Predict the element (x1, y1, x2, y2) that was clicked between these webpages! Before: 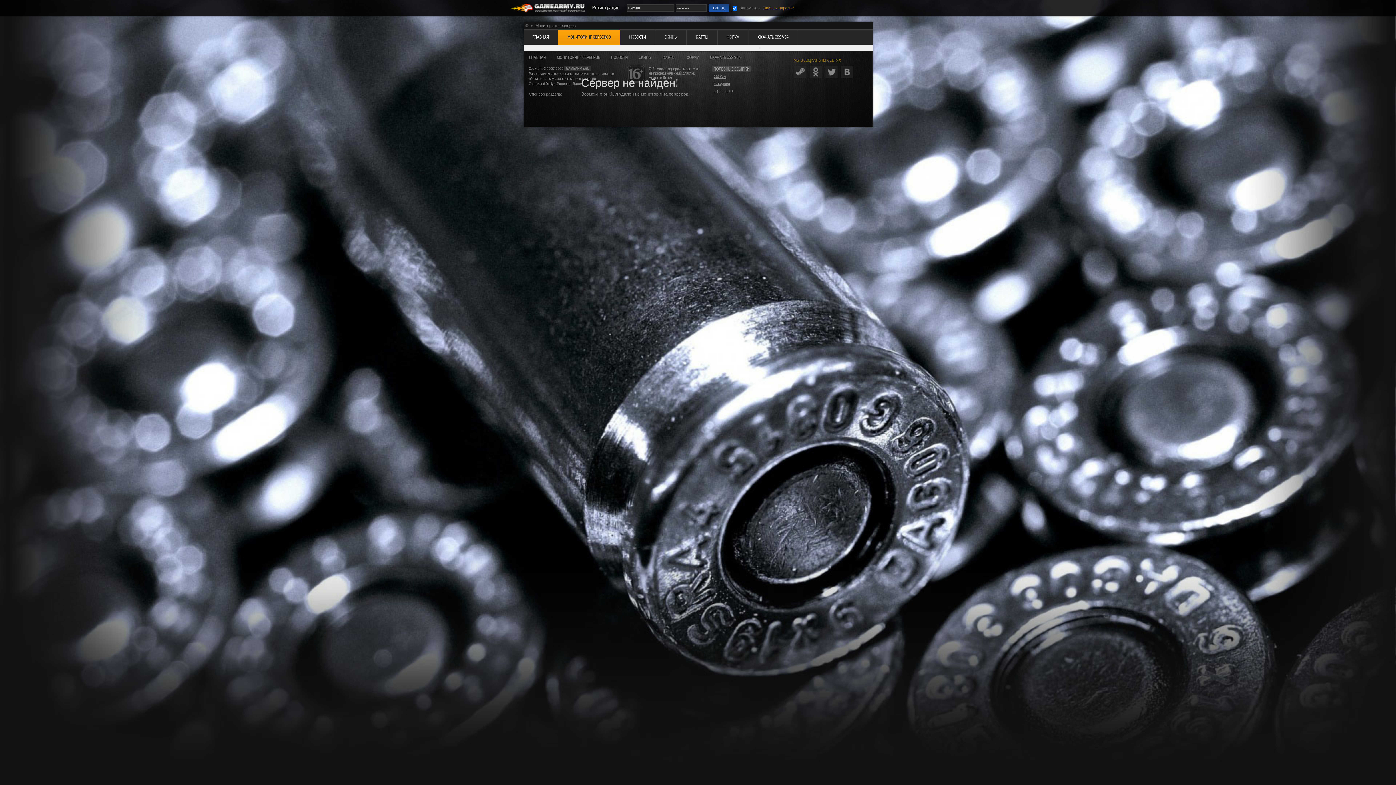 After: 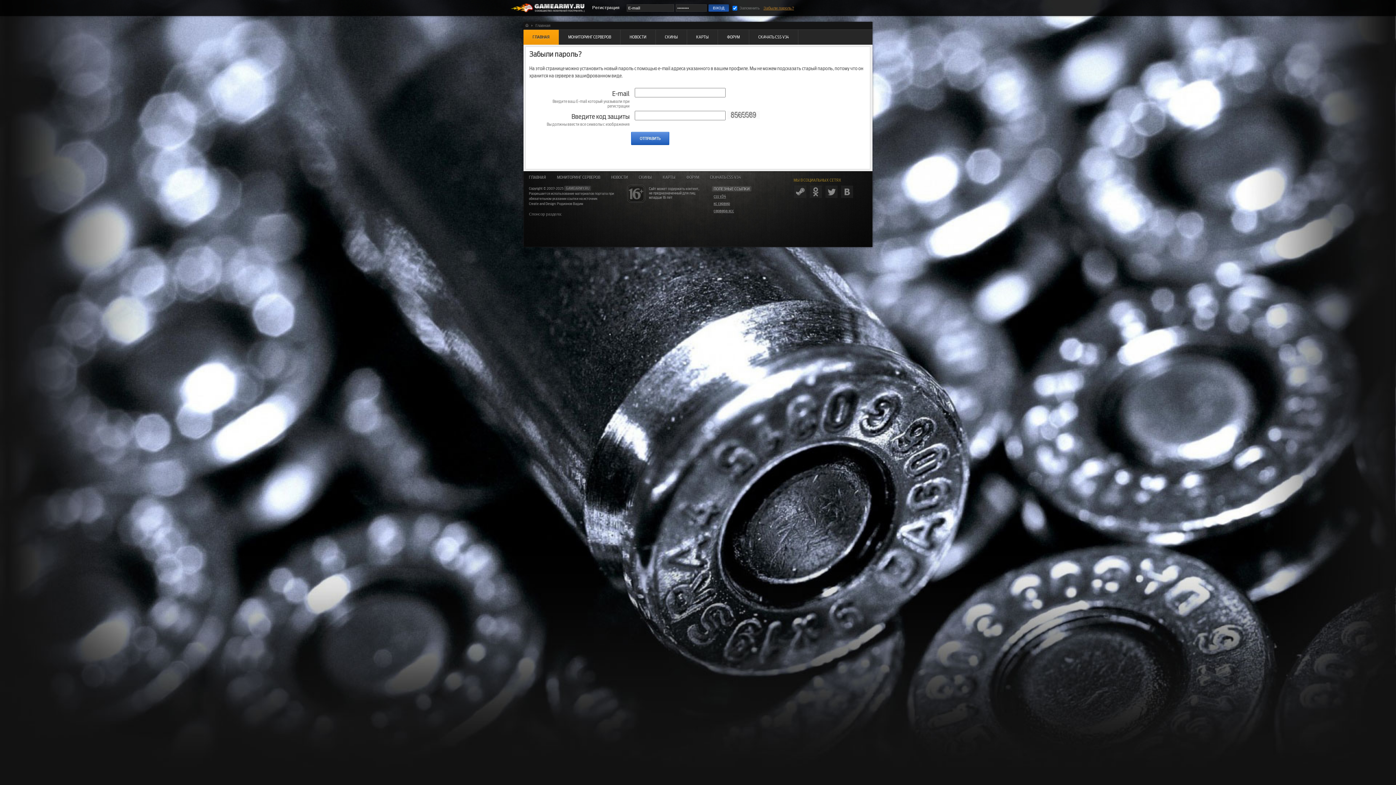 Action: label: Забыли пароль? bbox: (763, 1, 794, 14)